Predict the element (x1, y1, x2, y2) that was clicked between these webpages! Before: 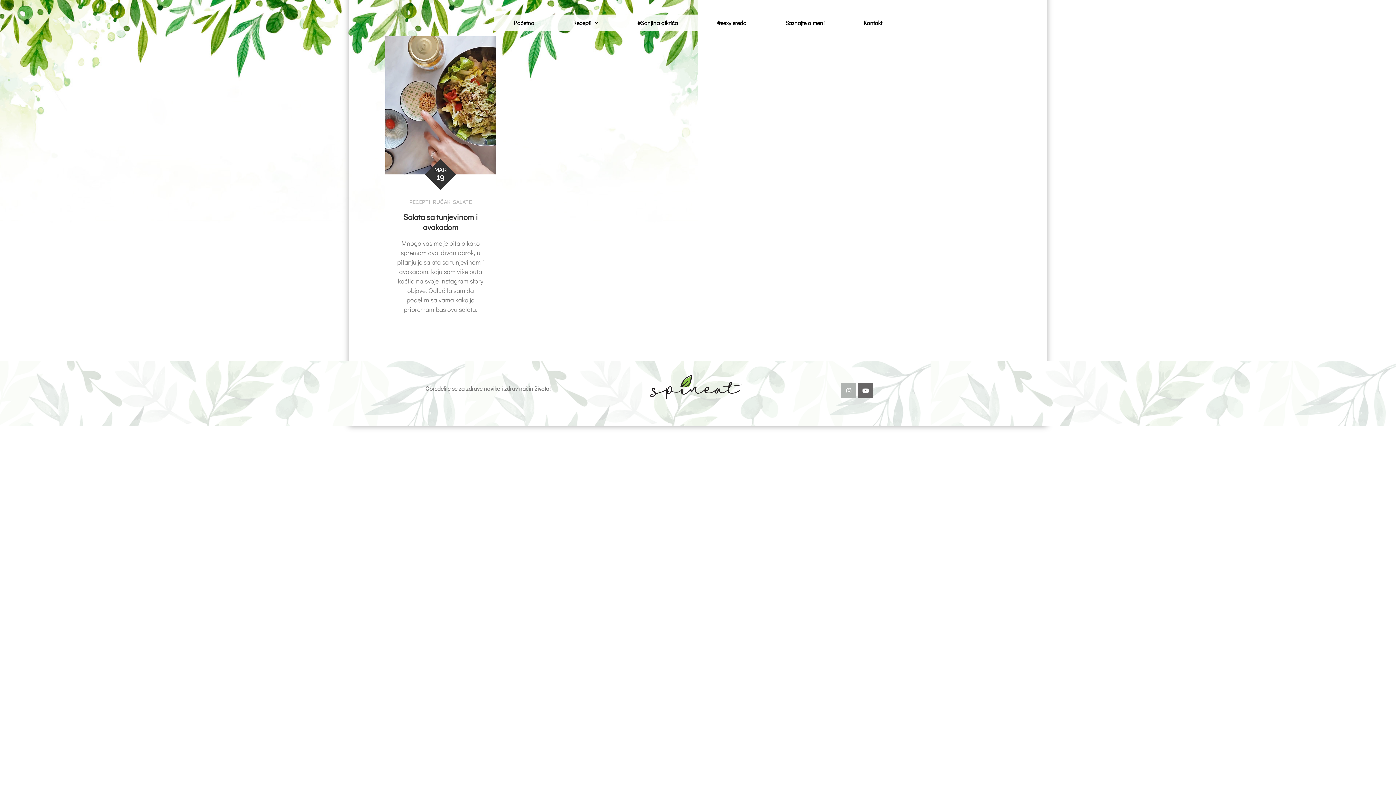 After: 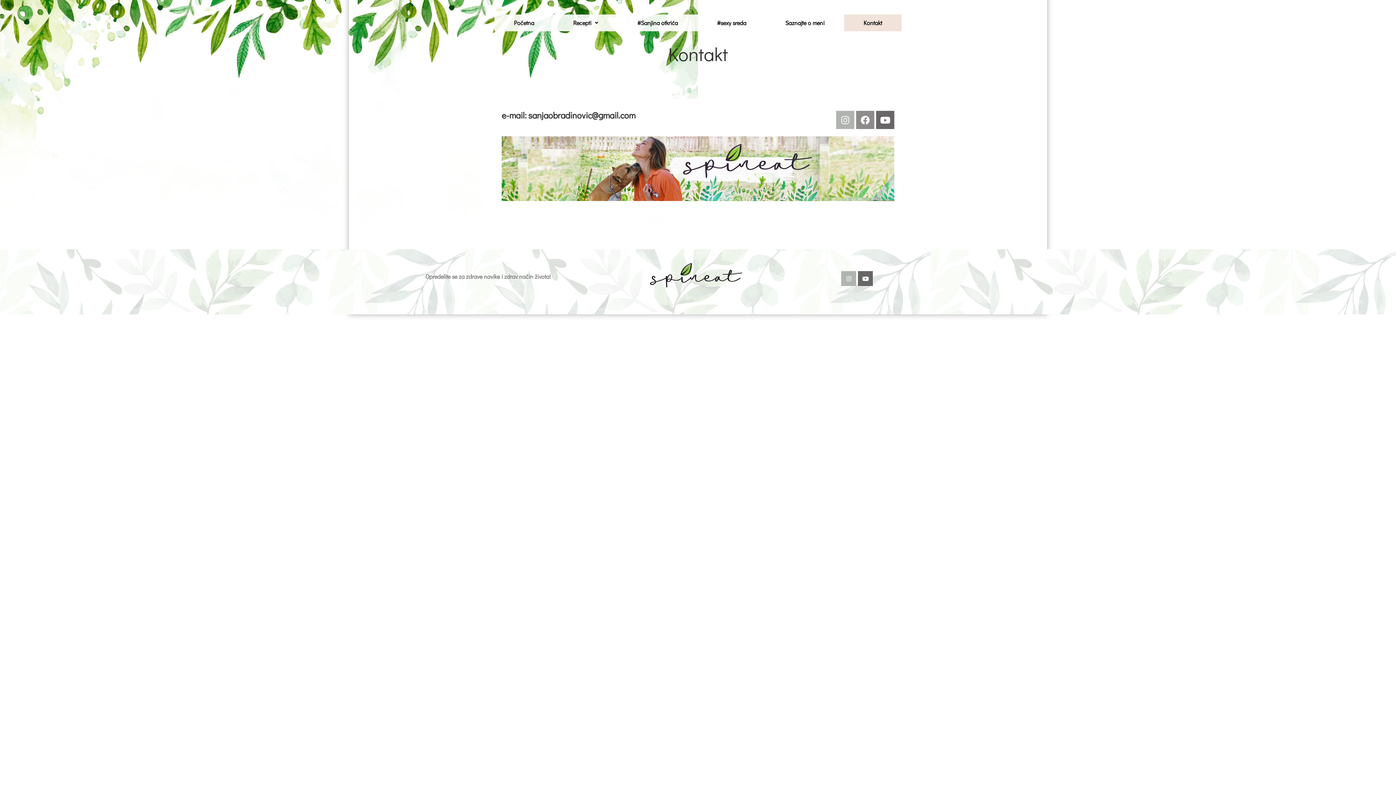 Action: bbox: (844, 14, 901, 31) label: Kontakt